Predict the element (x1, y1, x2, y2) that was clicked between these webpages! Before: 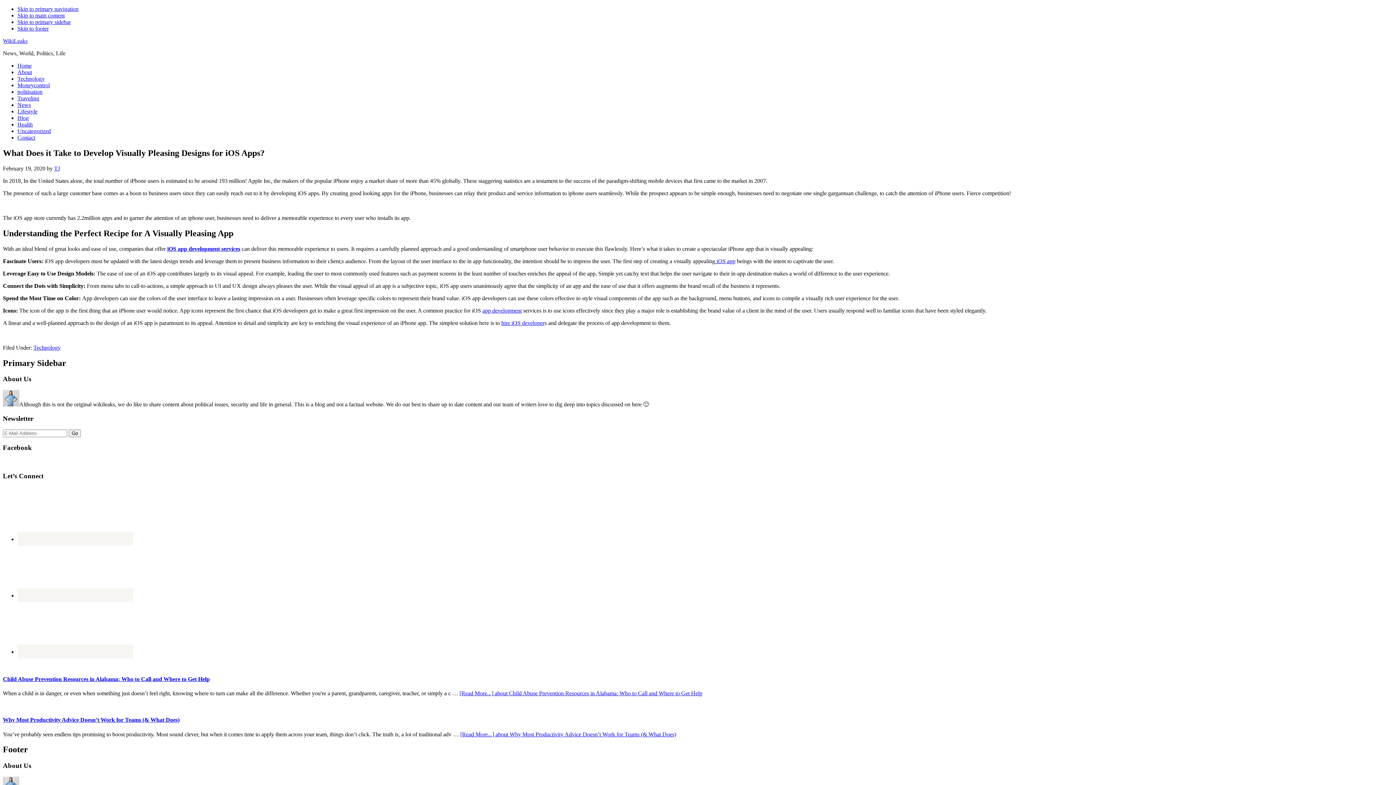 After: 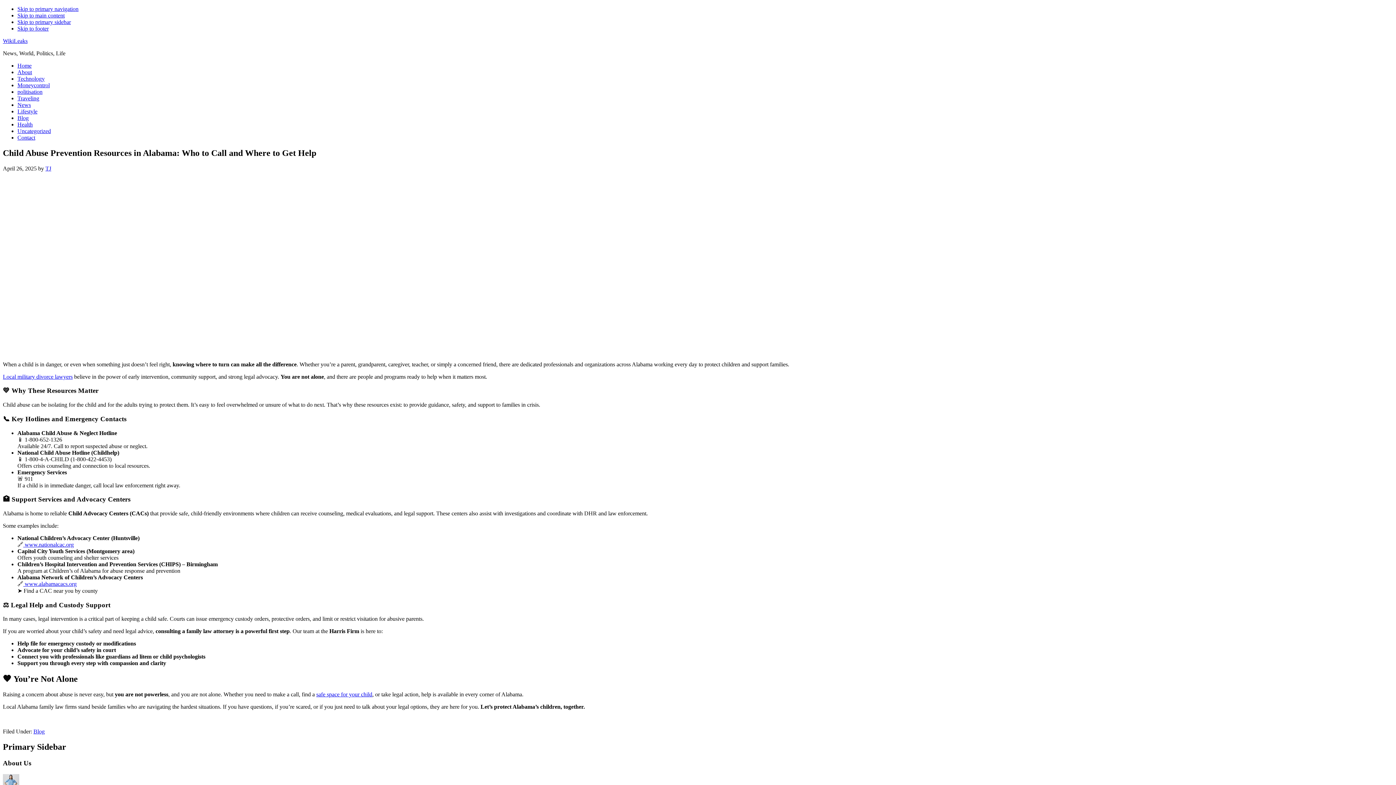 Action: bbox: (459, 690, 702, 696) label: [Read More...] about Child Abuse Prevention Resources in Alabama: Who to Call and Where to Get Help